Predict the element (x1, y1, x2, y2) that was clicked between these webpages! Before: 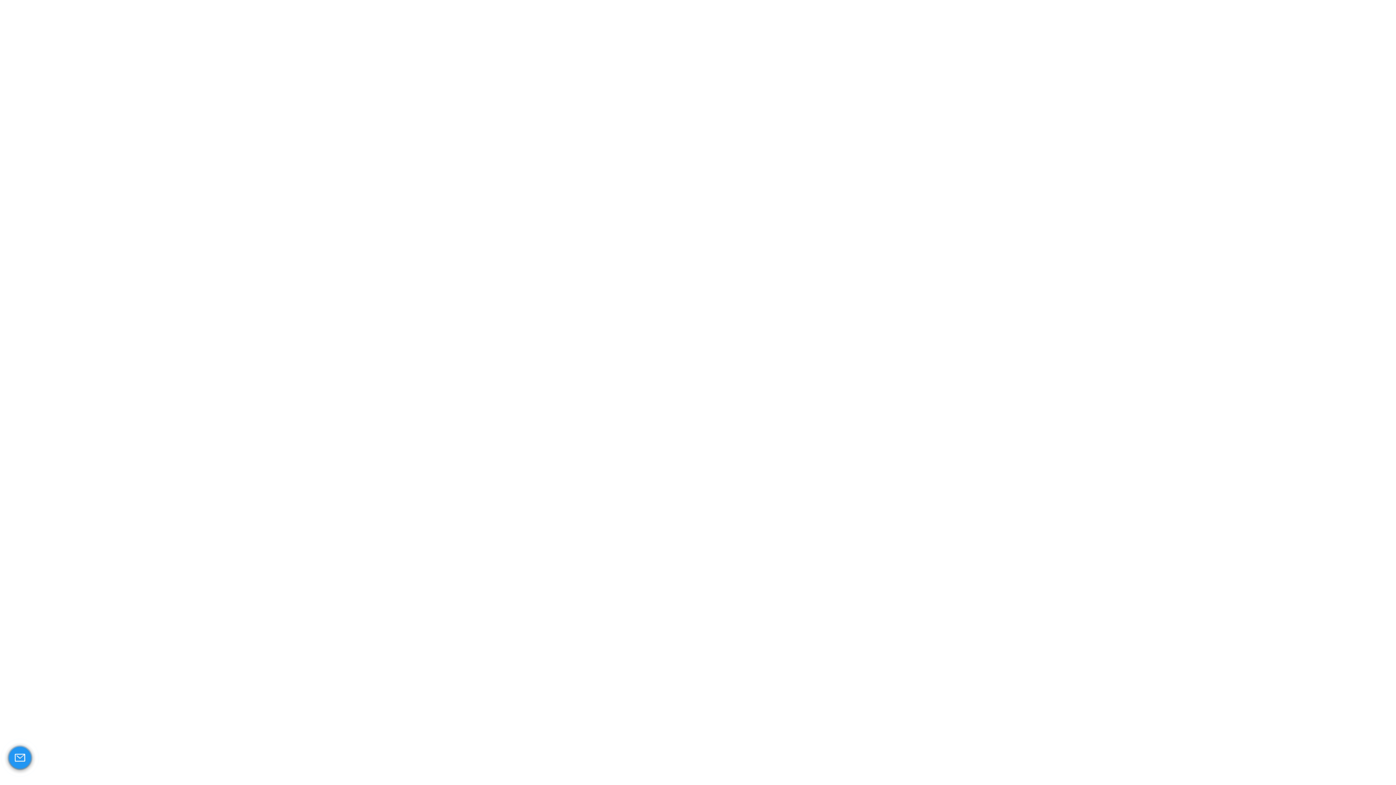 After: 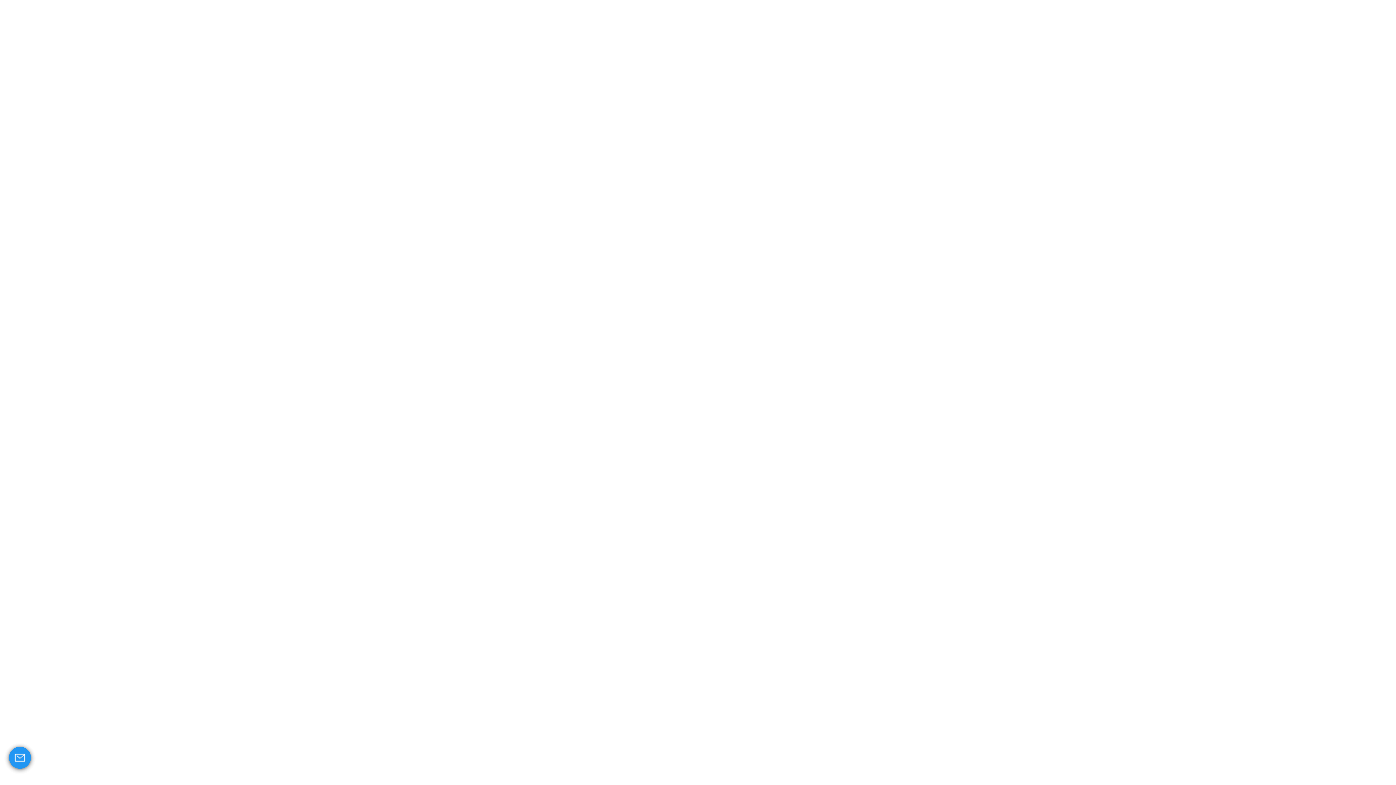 Action: label: СТОИМОСТЬ УСЛУГ bbox: (835, 12, 912, 29)